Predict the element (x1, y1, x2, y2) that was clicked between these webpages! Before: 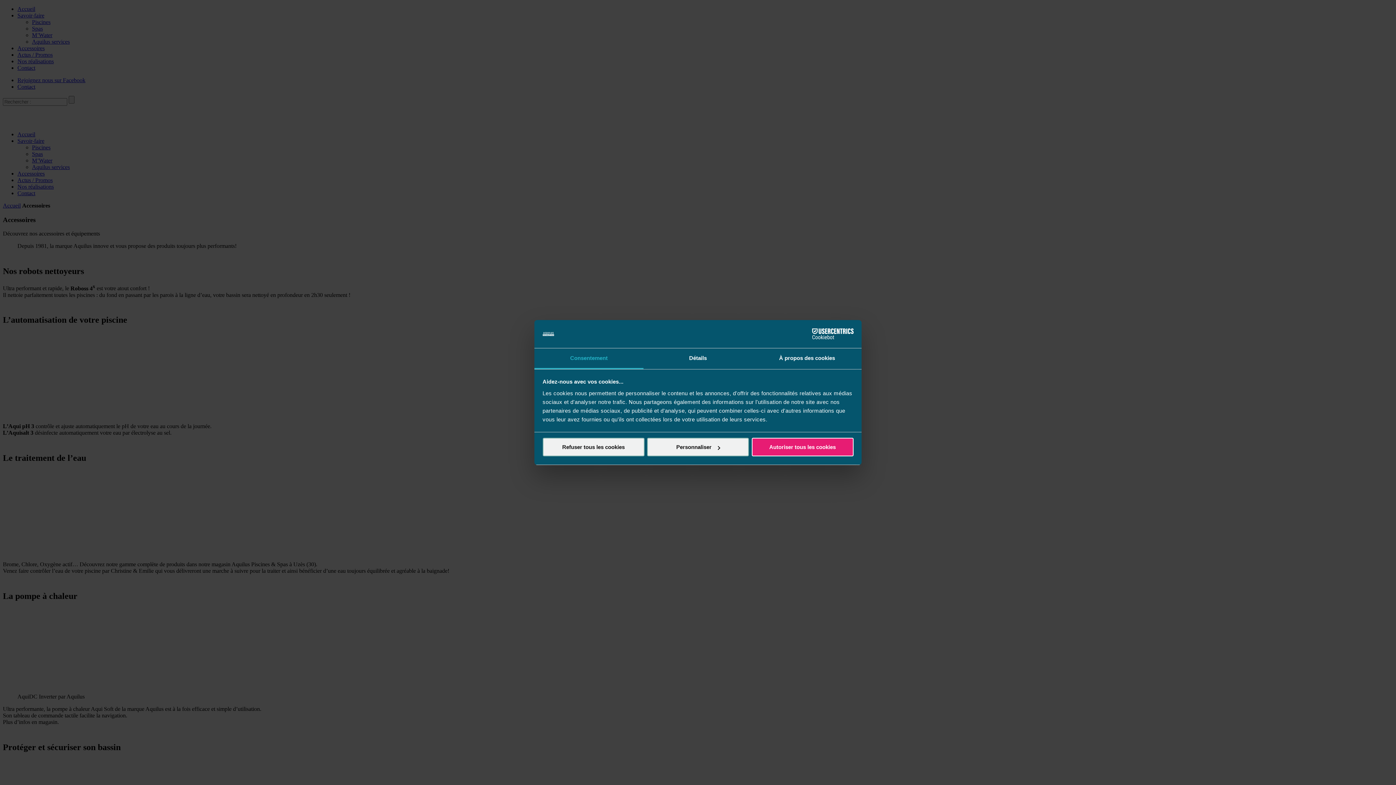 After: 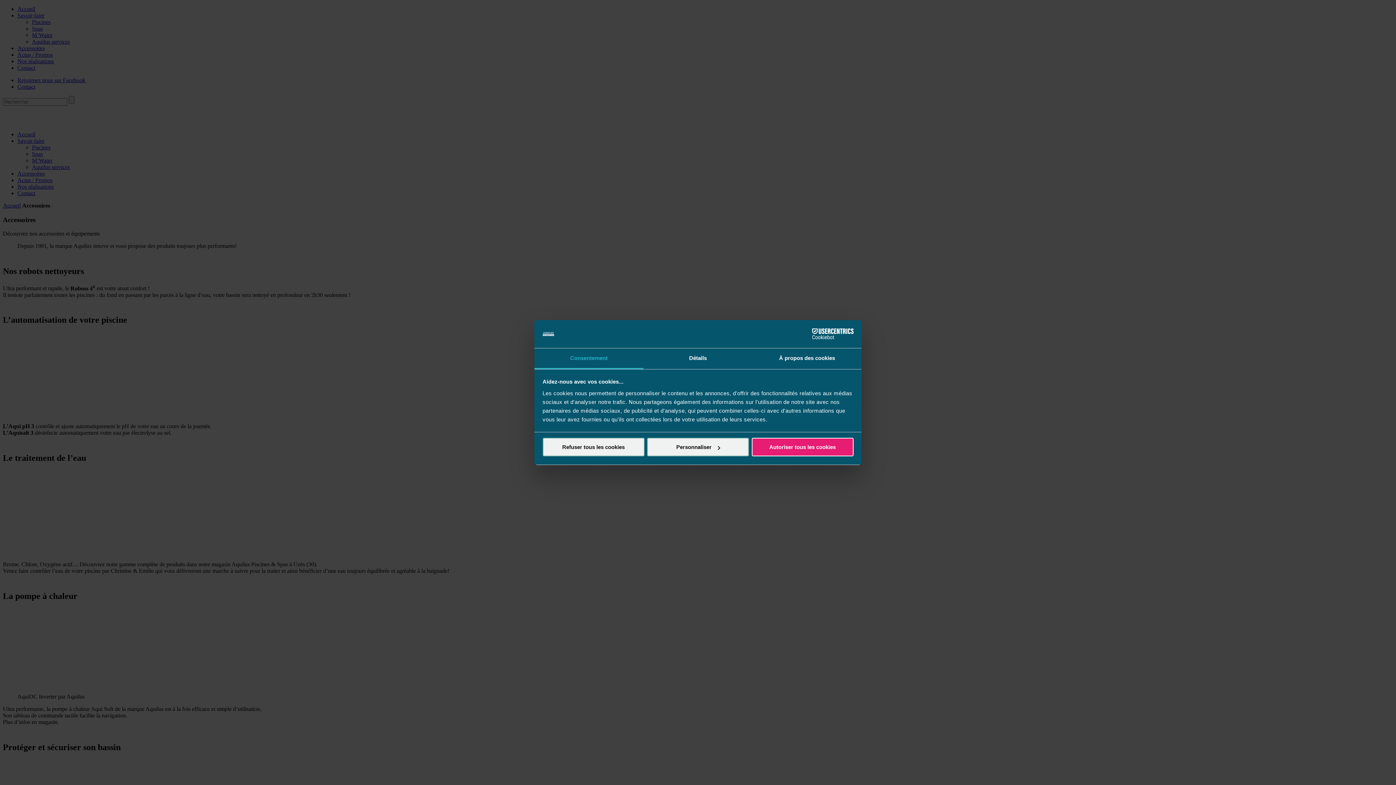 Action: bbox: (534, 348, 643, 369) label: Consentement